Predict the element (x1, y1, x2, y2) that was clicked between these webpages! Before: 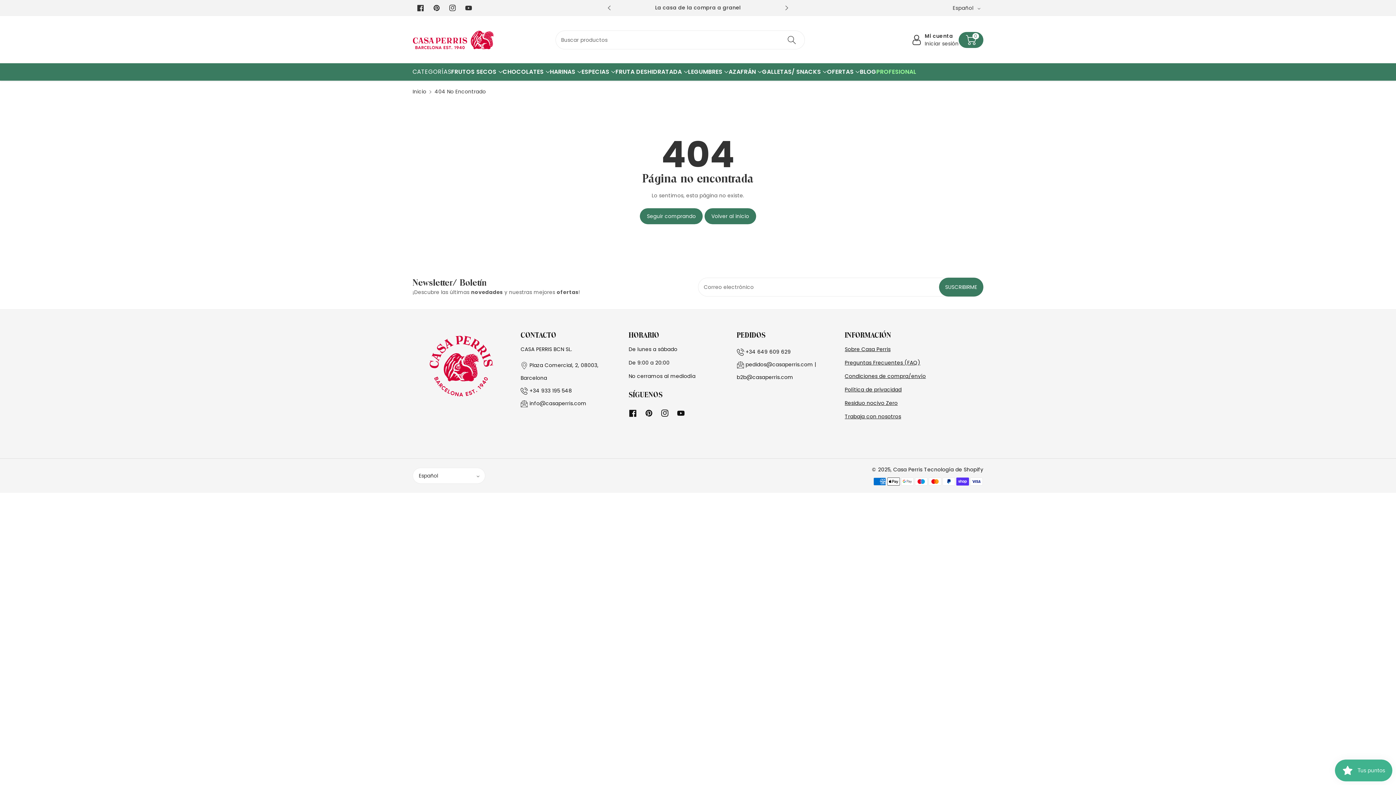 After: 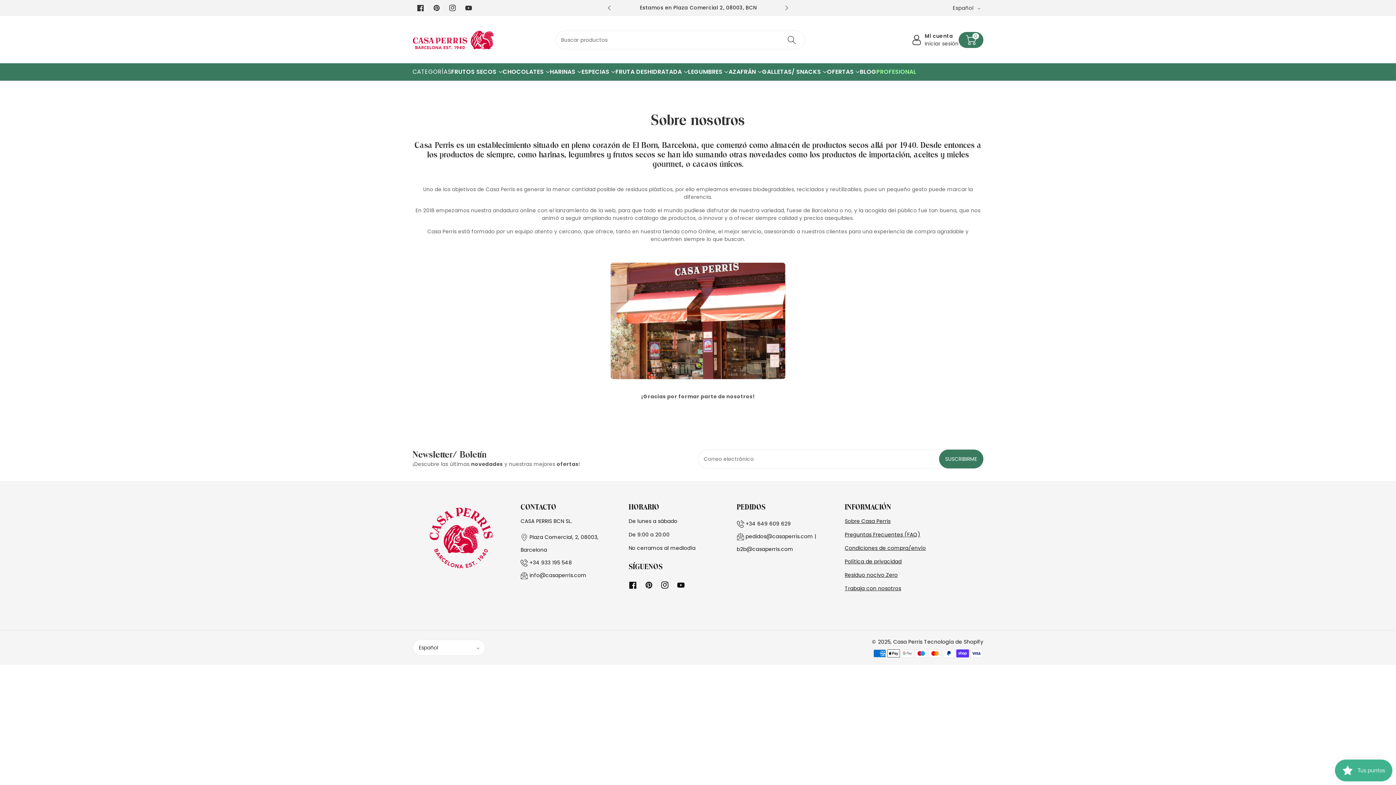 Action: bbox: (845, 345, 890, 353) label: Sobre Casa Perris